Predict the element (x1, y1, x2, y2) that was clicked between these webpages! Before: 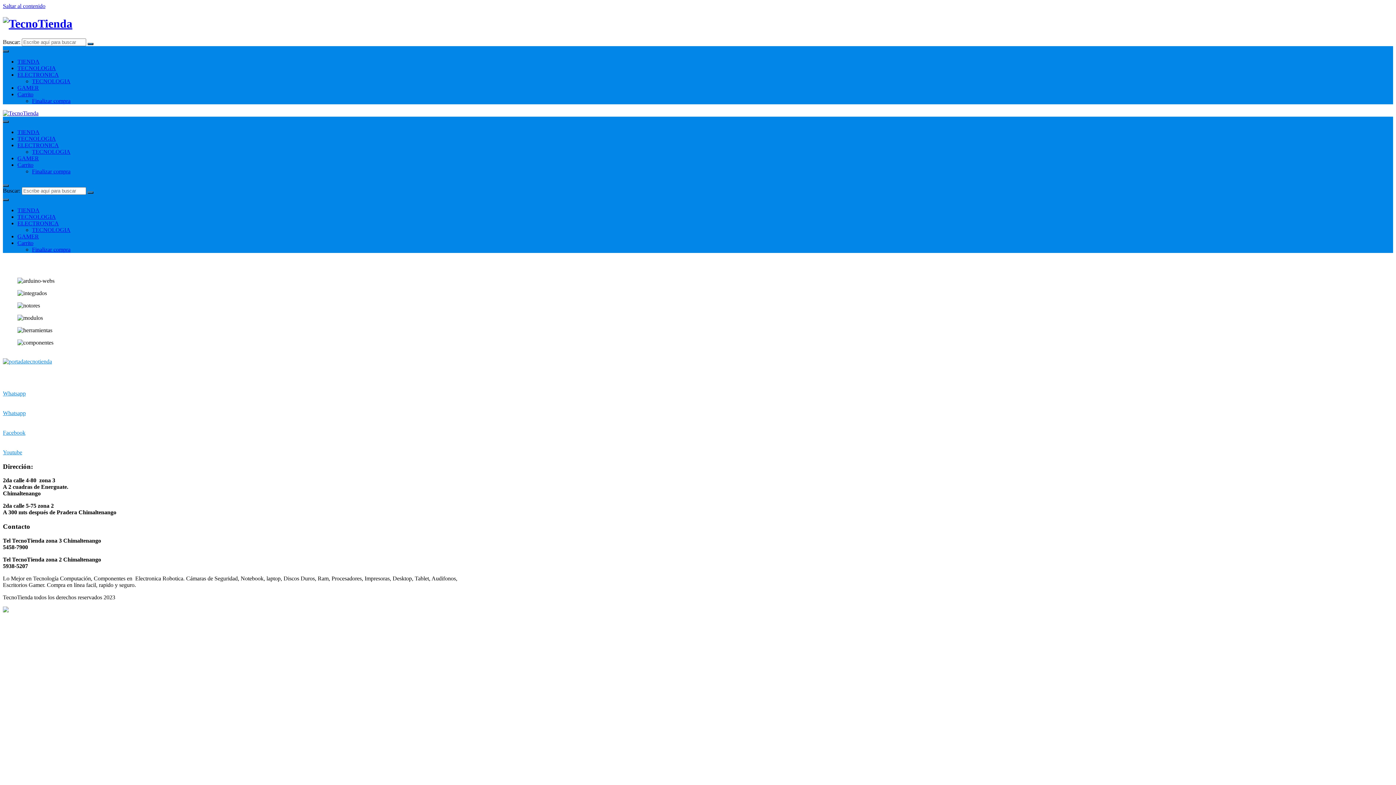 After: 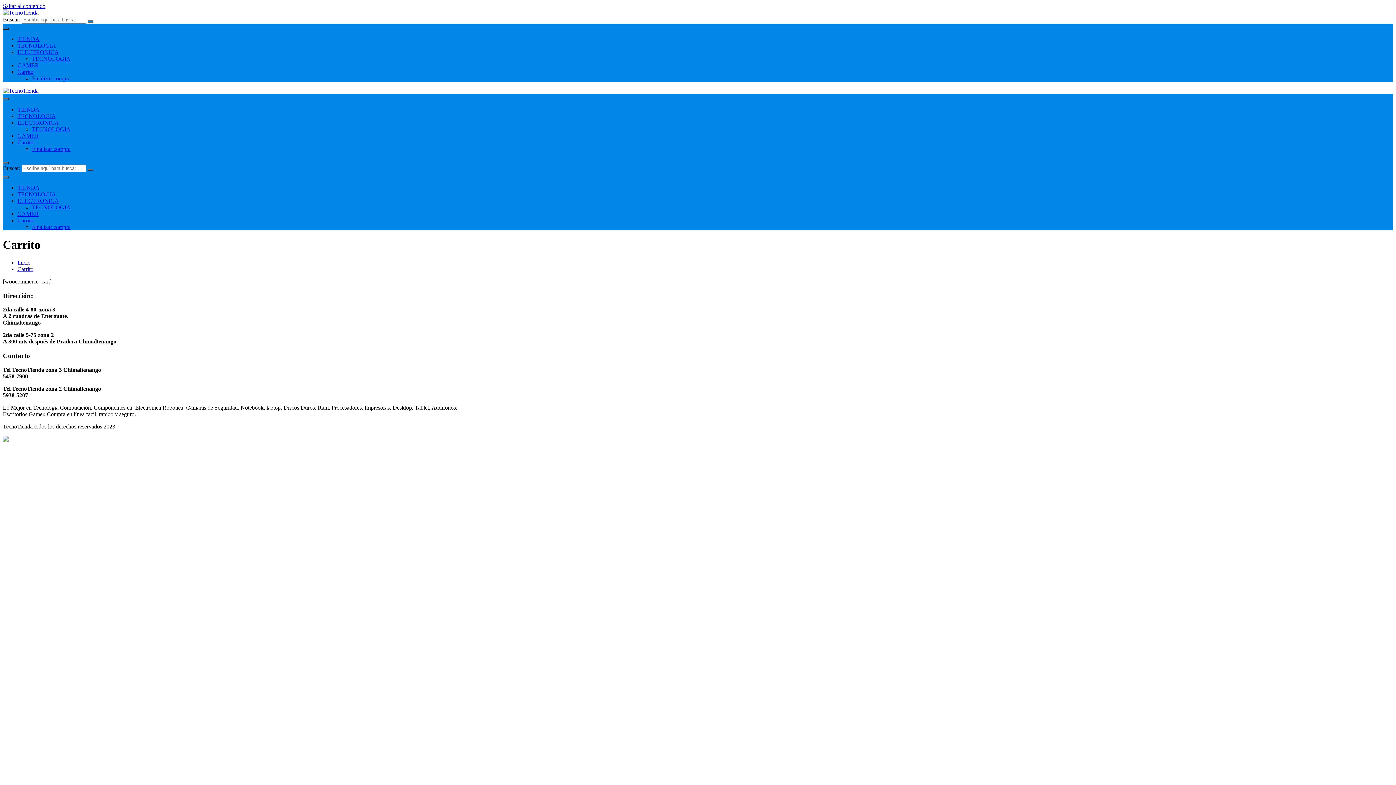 Action: bbox: (17, 91, 33, 97) label: Carrito